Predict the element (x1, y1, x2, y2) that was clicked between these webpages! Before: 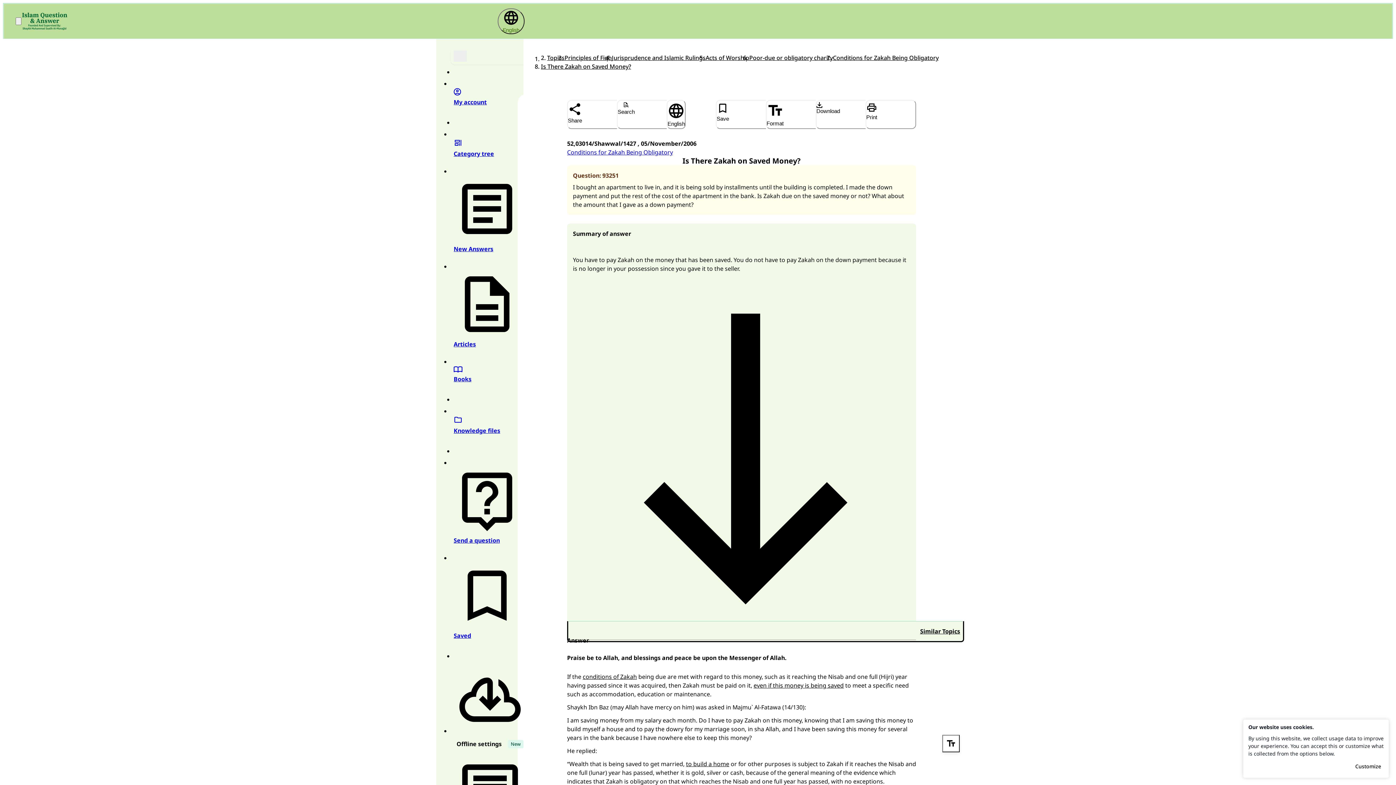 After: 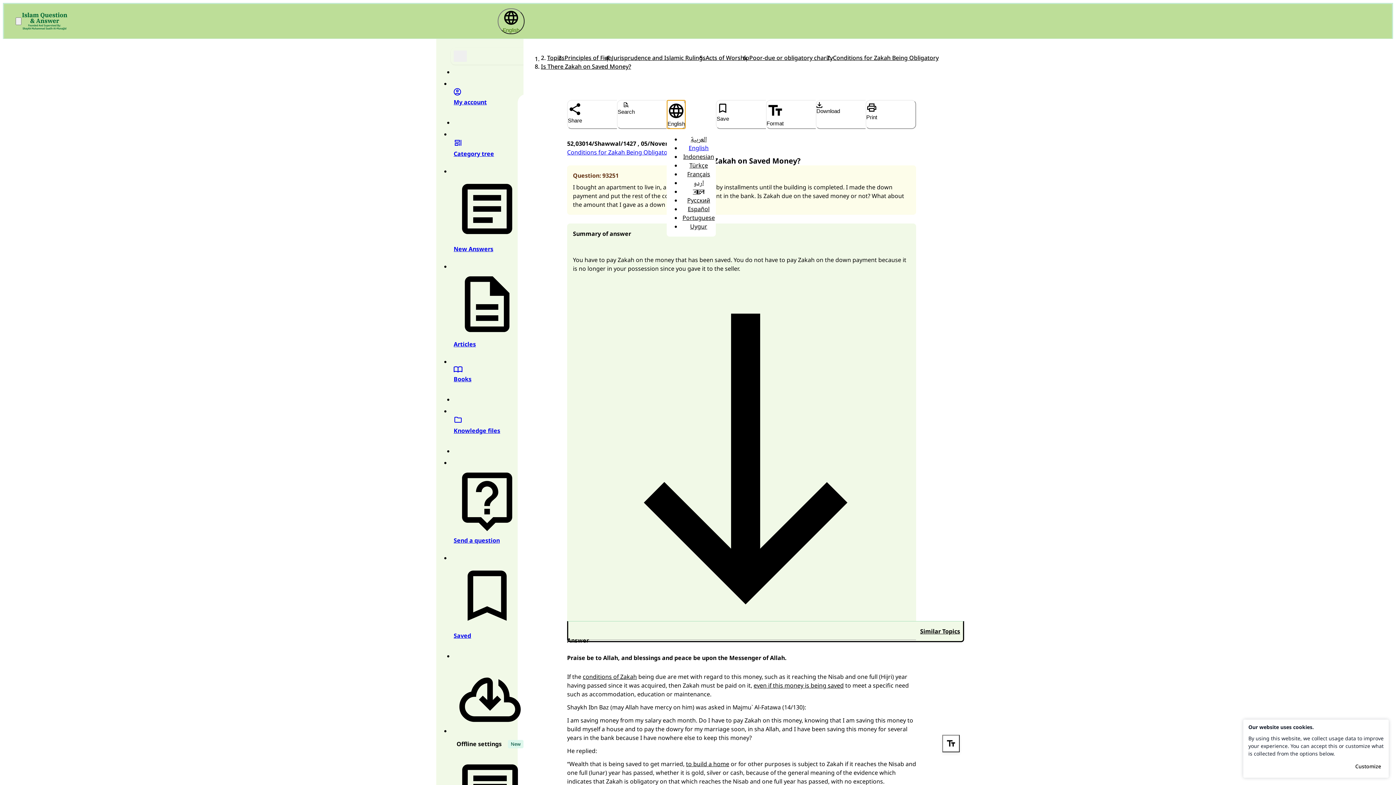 Action: bbox: (667, 100, 685, 129) label: English